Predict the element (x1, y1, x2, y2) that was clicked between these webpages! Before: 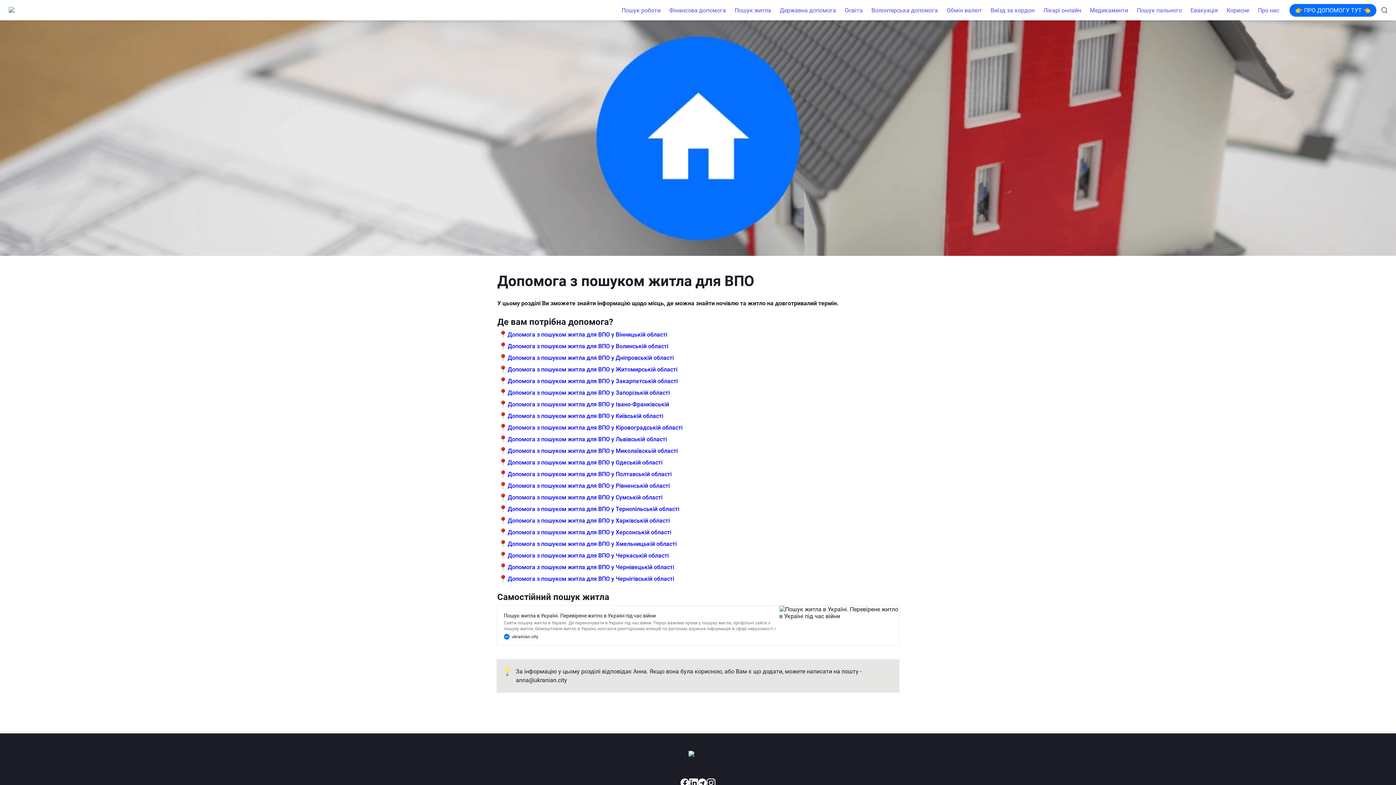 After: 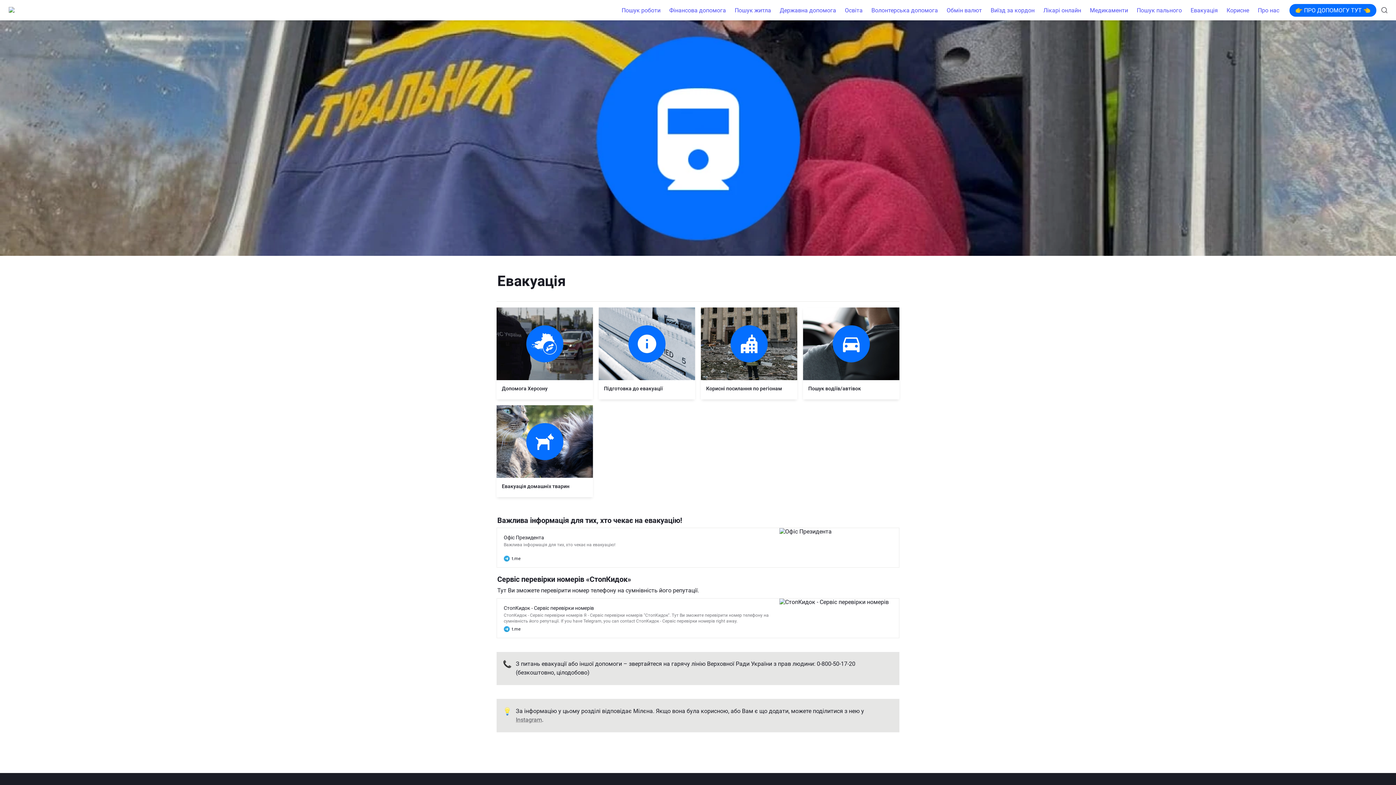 Action: label: Евакуація bbox: (1186, 0, 1222, 19)